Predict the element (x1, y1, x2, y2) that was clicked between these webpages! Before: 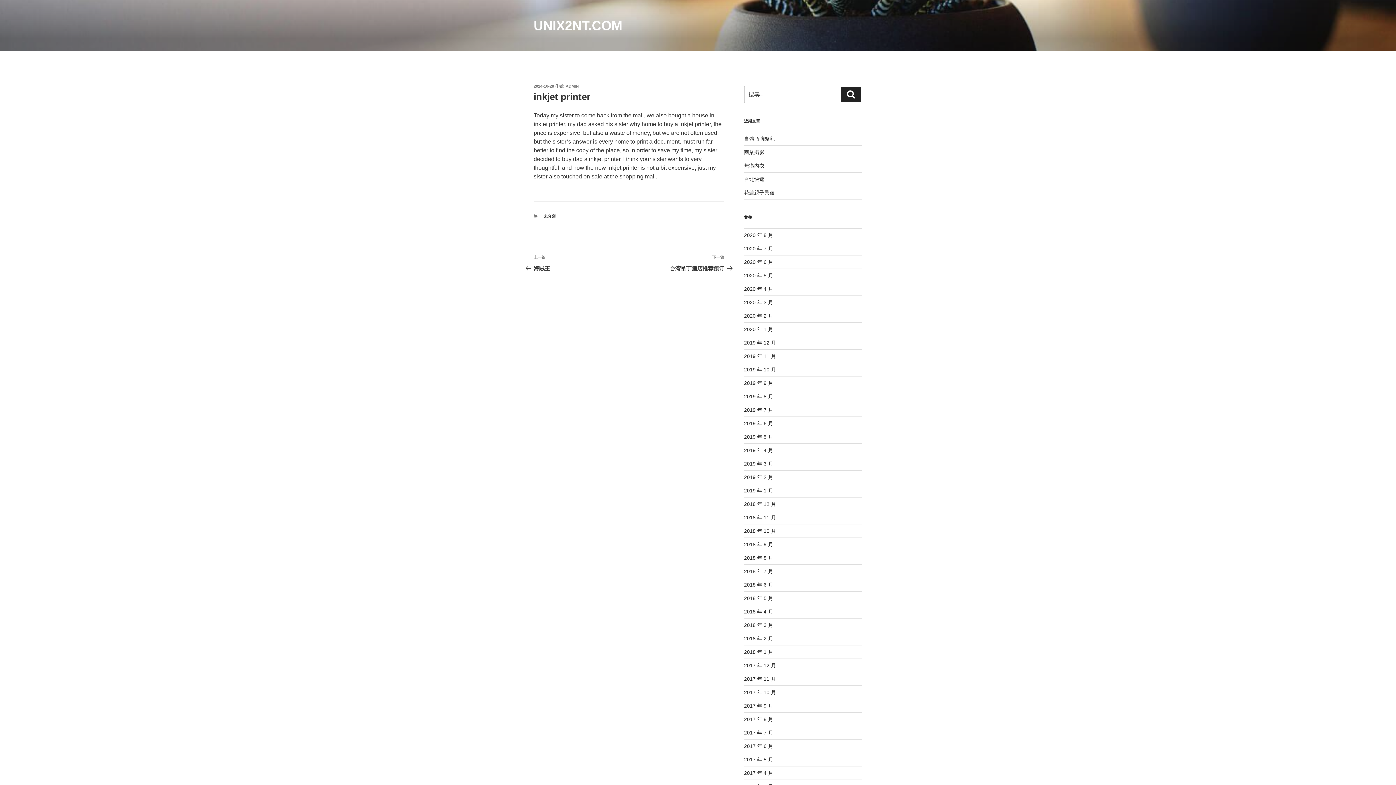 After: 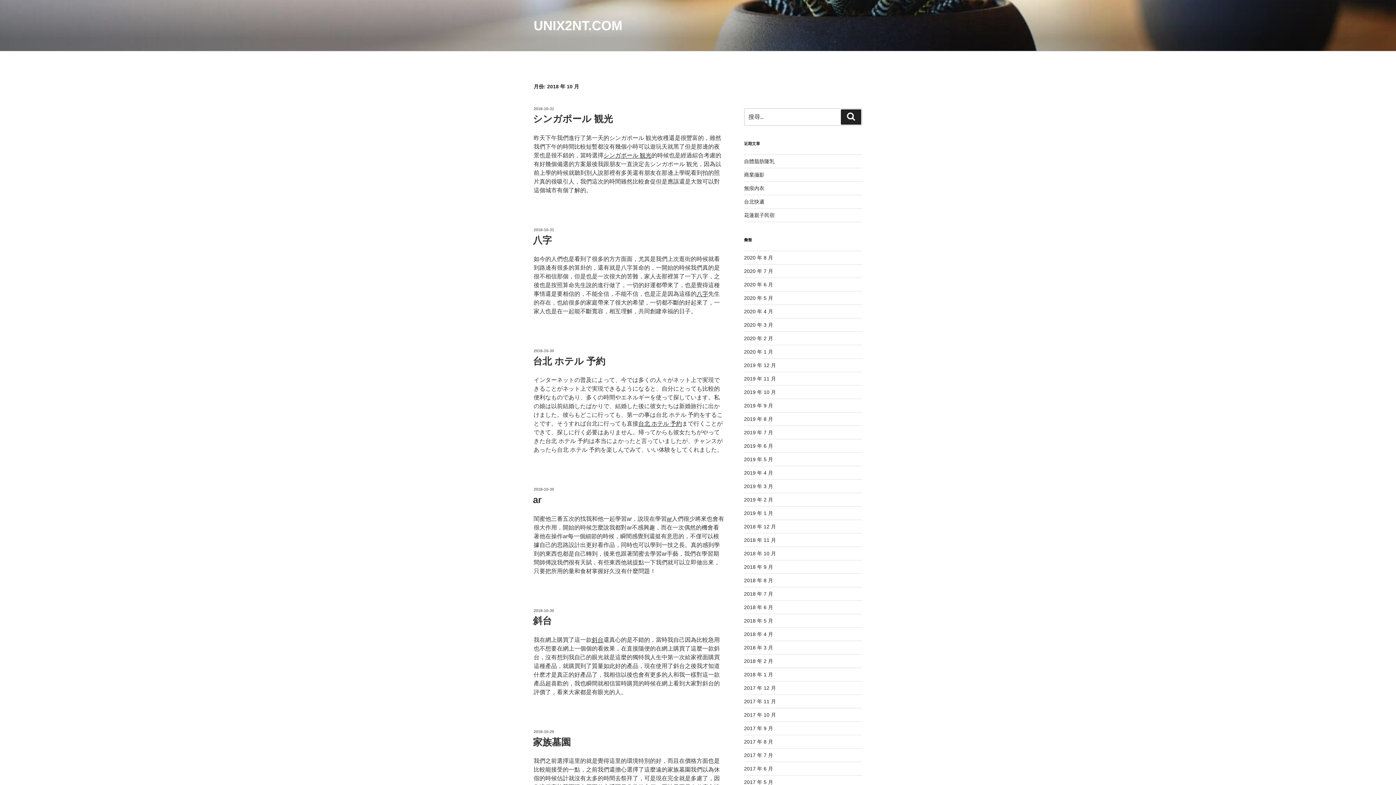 Action: bbox: (744, 528, 776, 534) label: 2018 年 10 月